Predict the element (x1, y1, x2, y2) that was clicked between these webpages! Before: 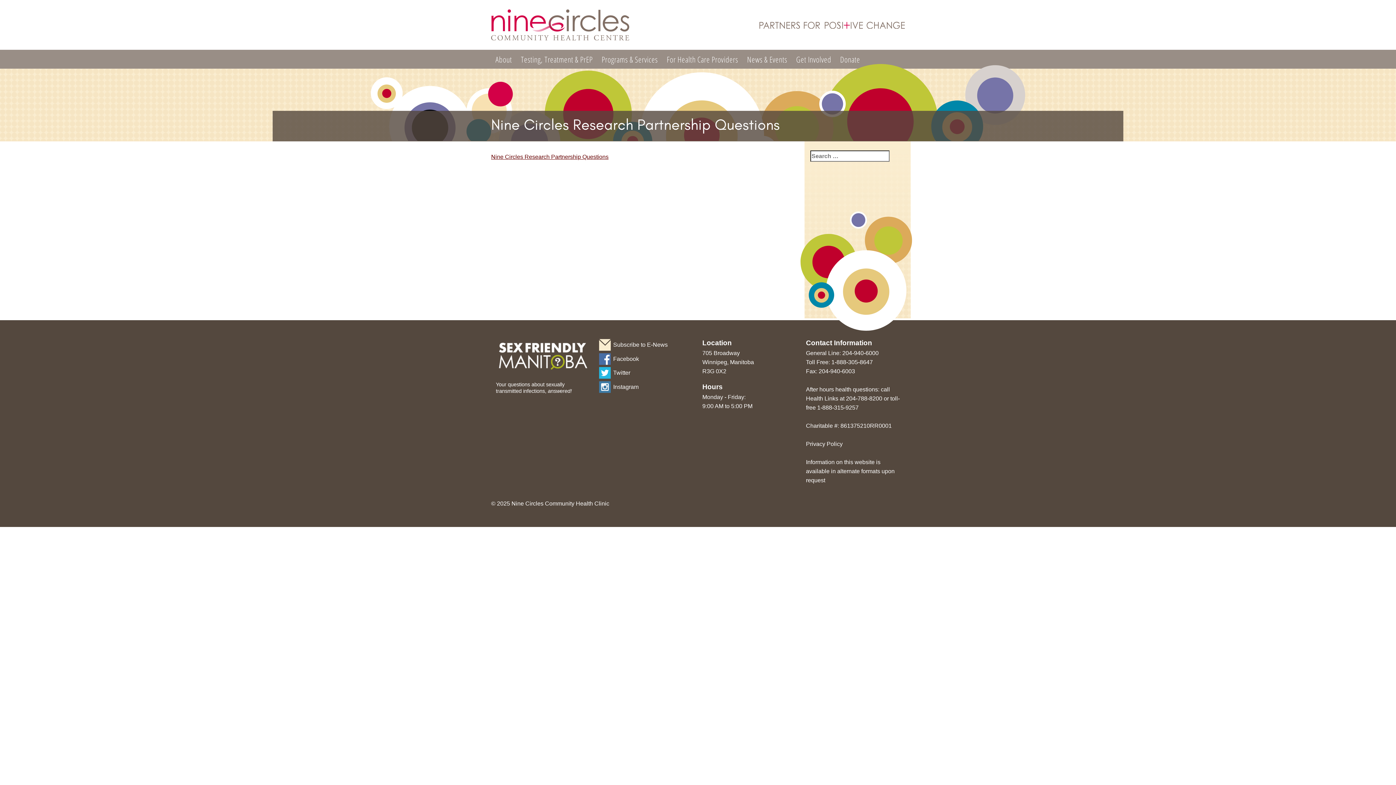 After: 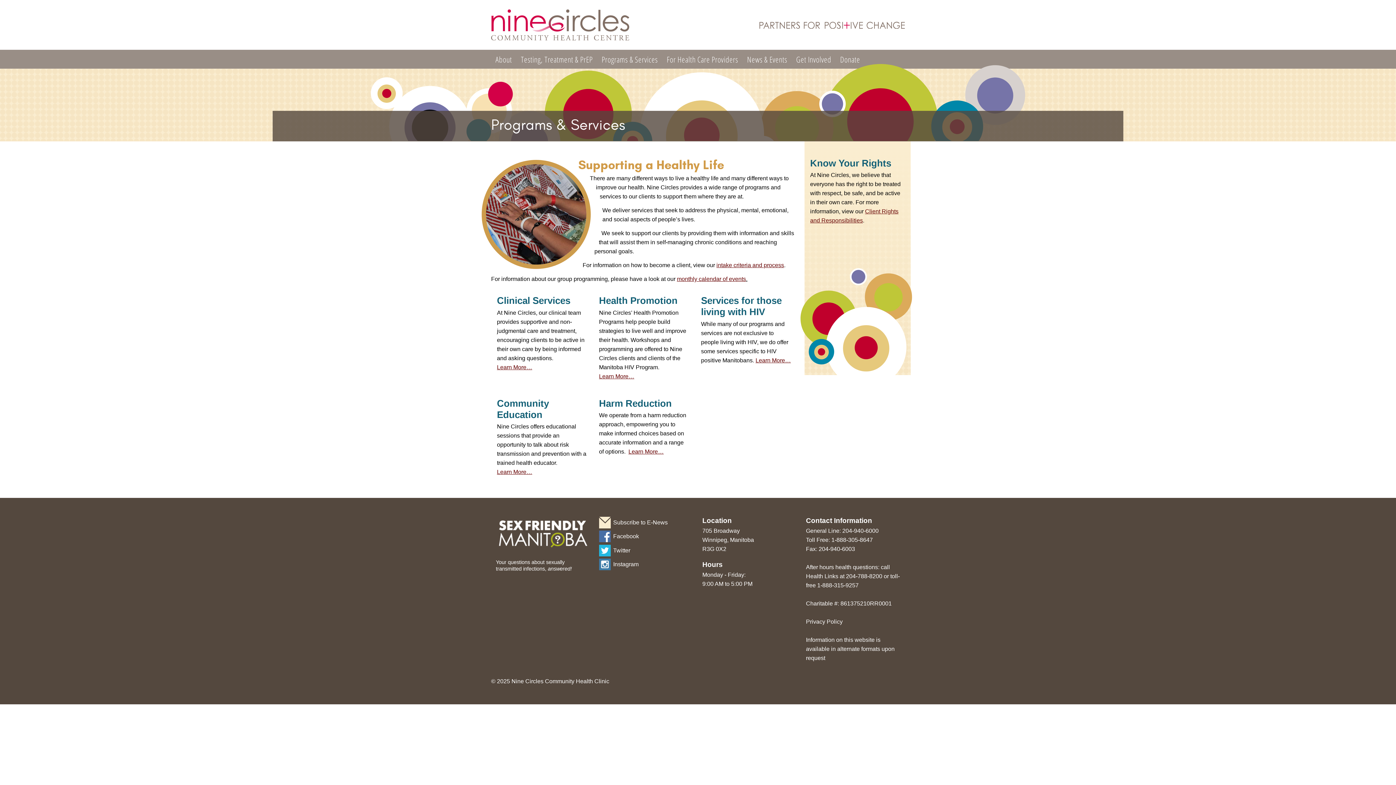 Action: label: Programs & Services bbox: (597, 49, 662, 68)